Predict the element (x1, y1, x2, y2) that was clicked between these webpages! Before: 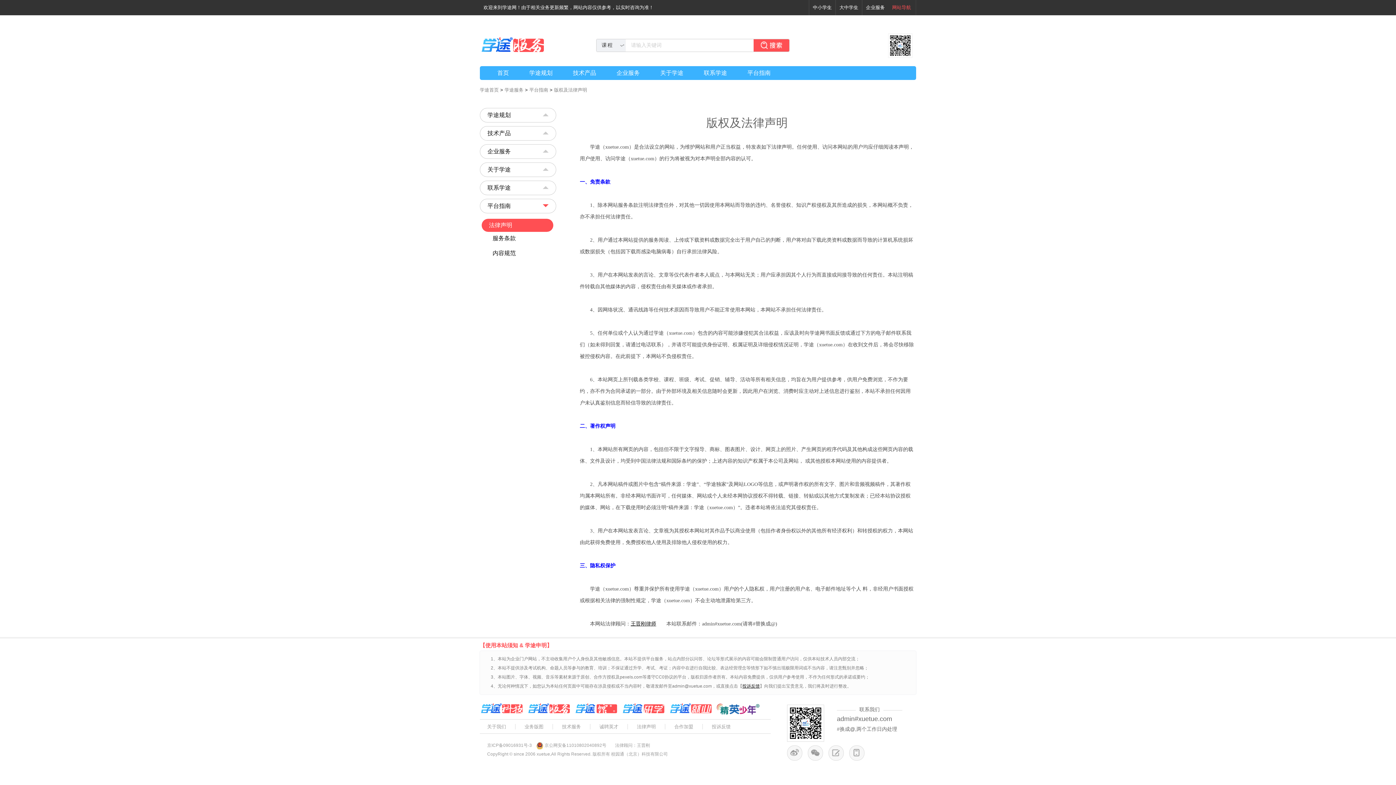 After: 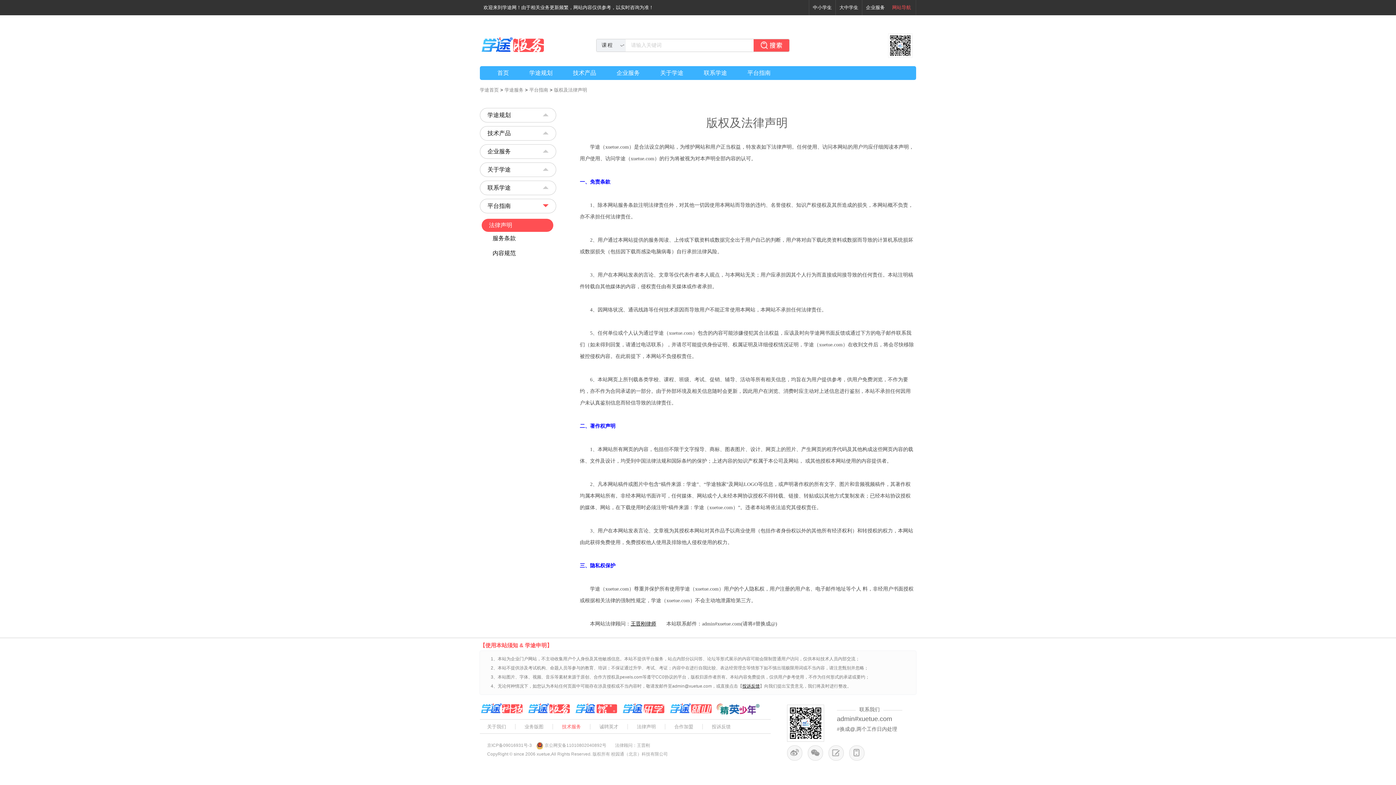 Action: label: 技术服务 bbox: (562, 724, 581, 729)